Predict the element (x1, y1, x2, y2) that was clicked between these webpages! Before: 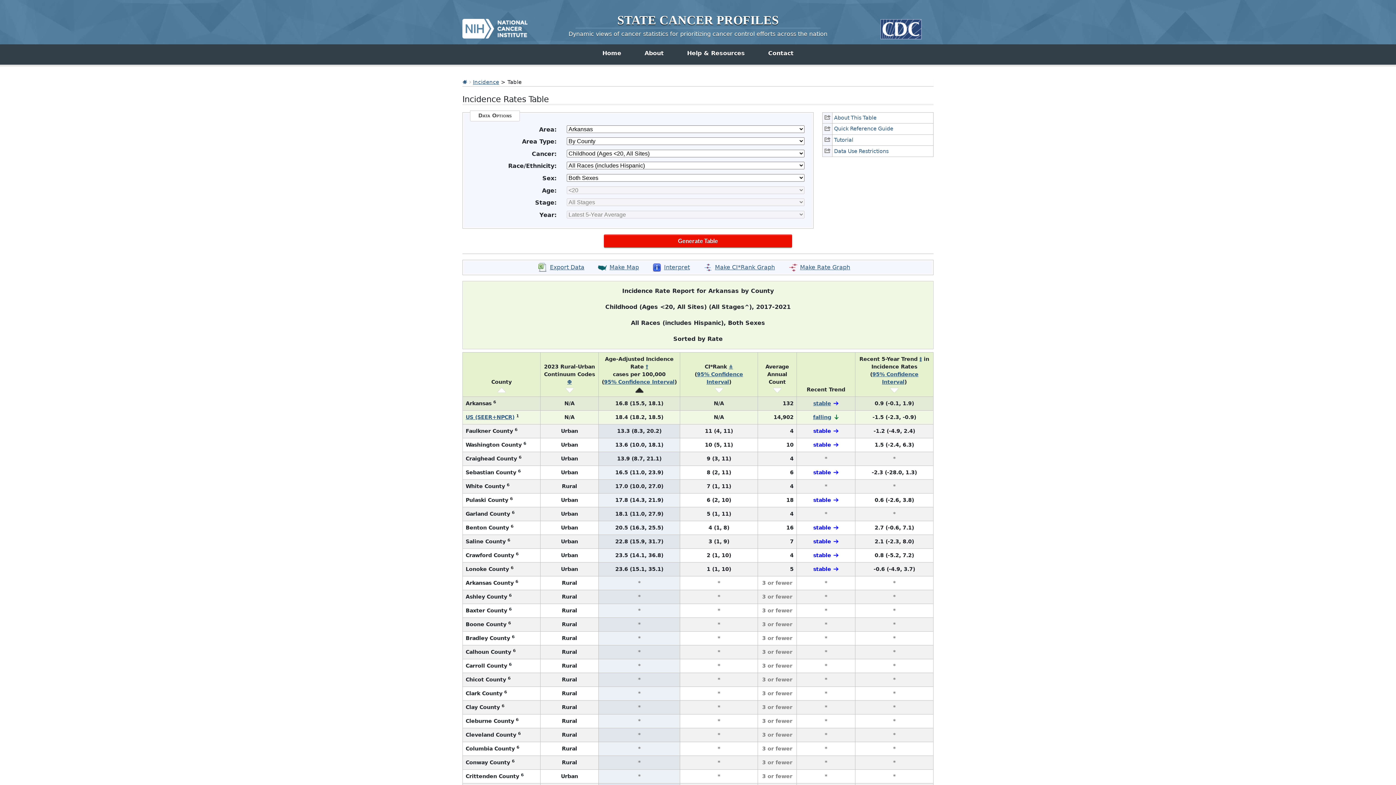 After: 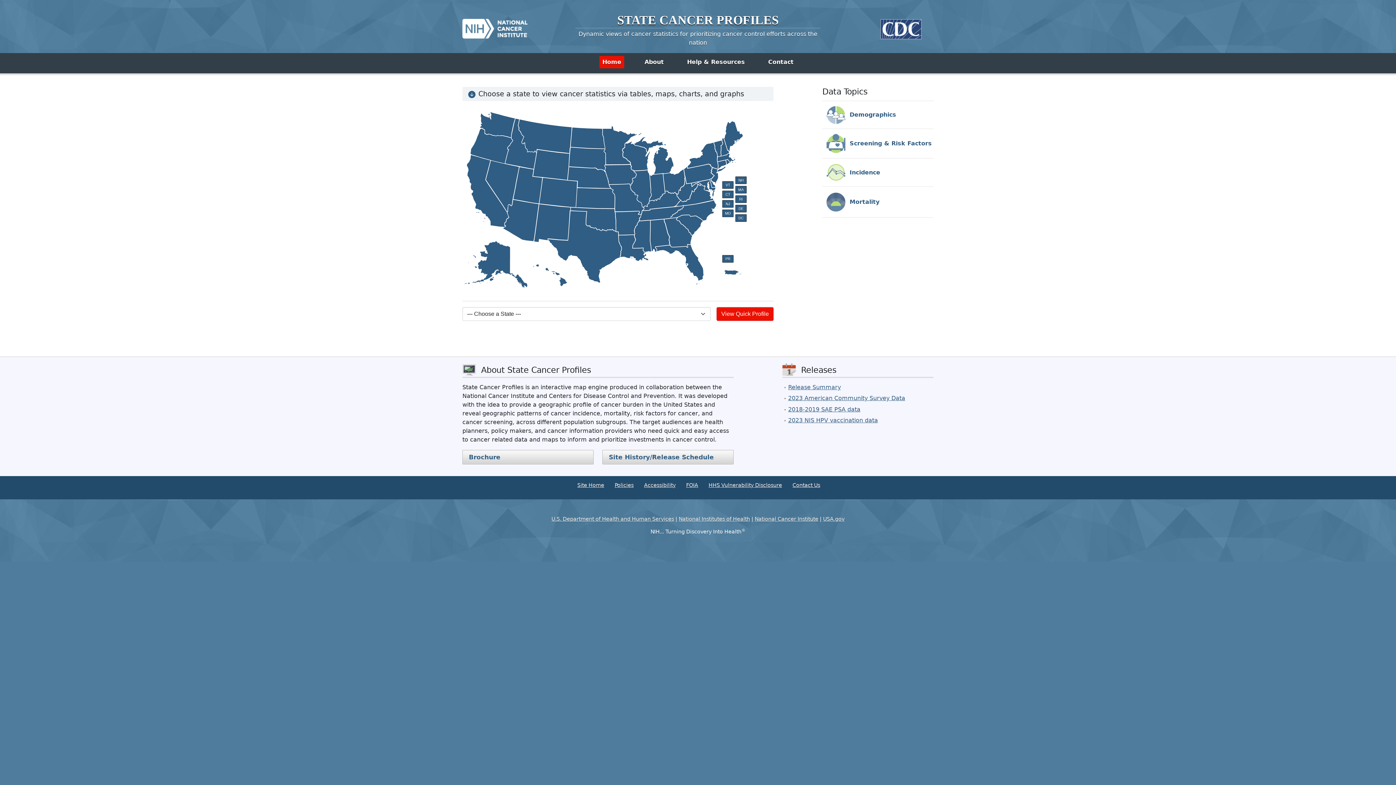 Action: bbox: (568, 30, 827, 37) label: Dynamic views of cancer statistics for prioritizing cancer control efforts across the nation